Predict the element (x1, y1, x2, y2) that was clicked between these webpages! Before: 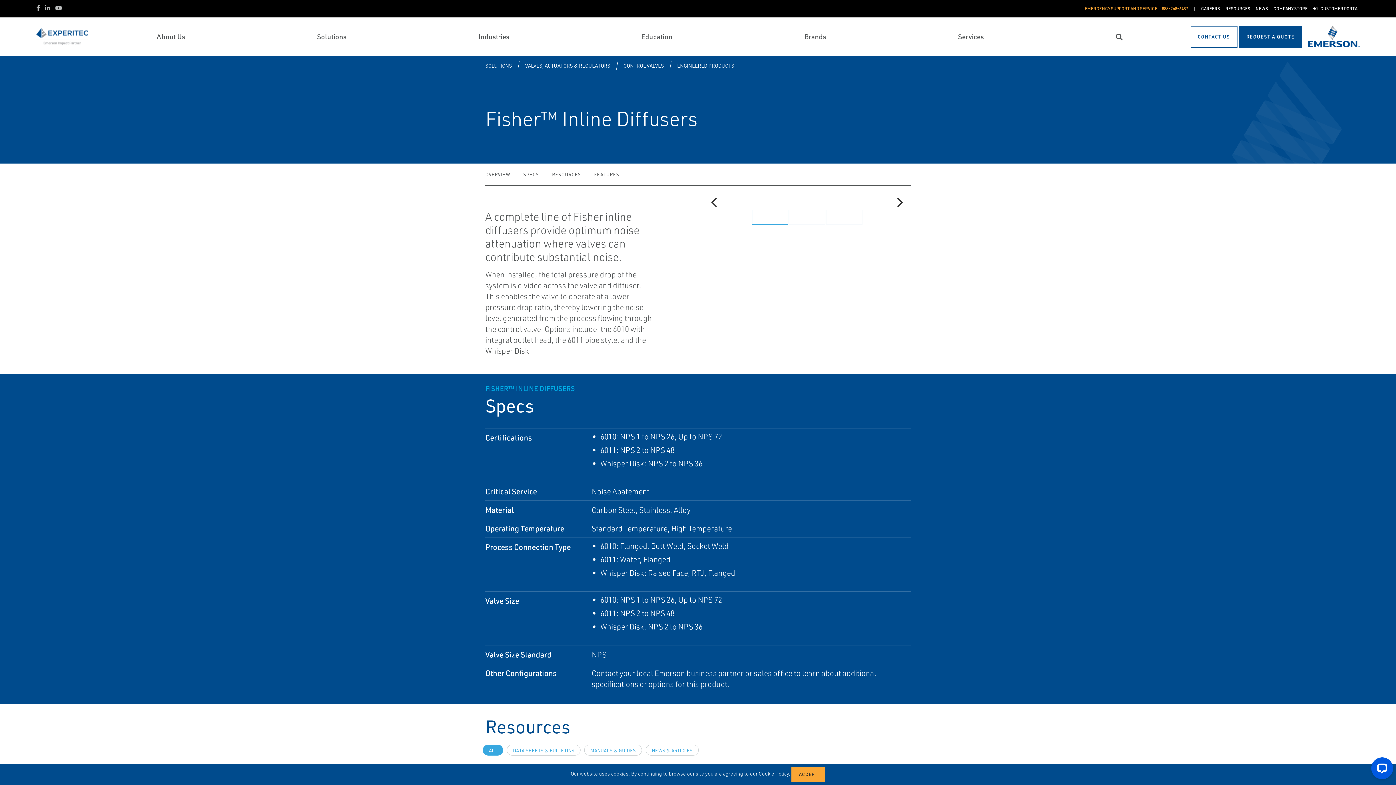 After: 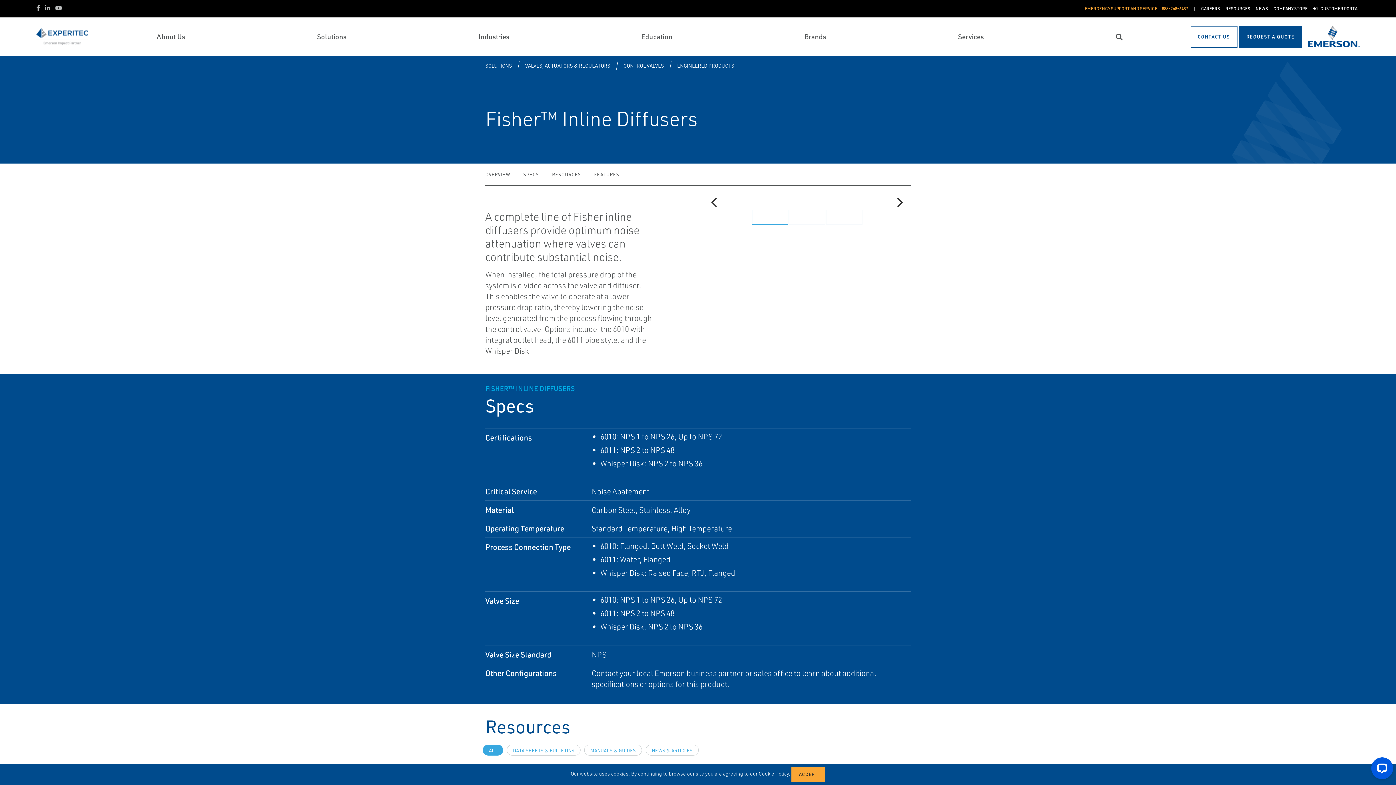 Action: bbox: (1084, 5, 1195, 12) label: EMERGENCY SUPPORT AND SERVICE
888­-268-6437